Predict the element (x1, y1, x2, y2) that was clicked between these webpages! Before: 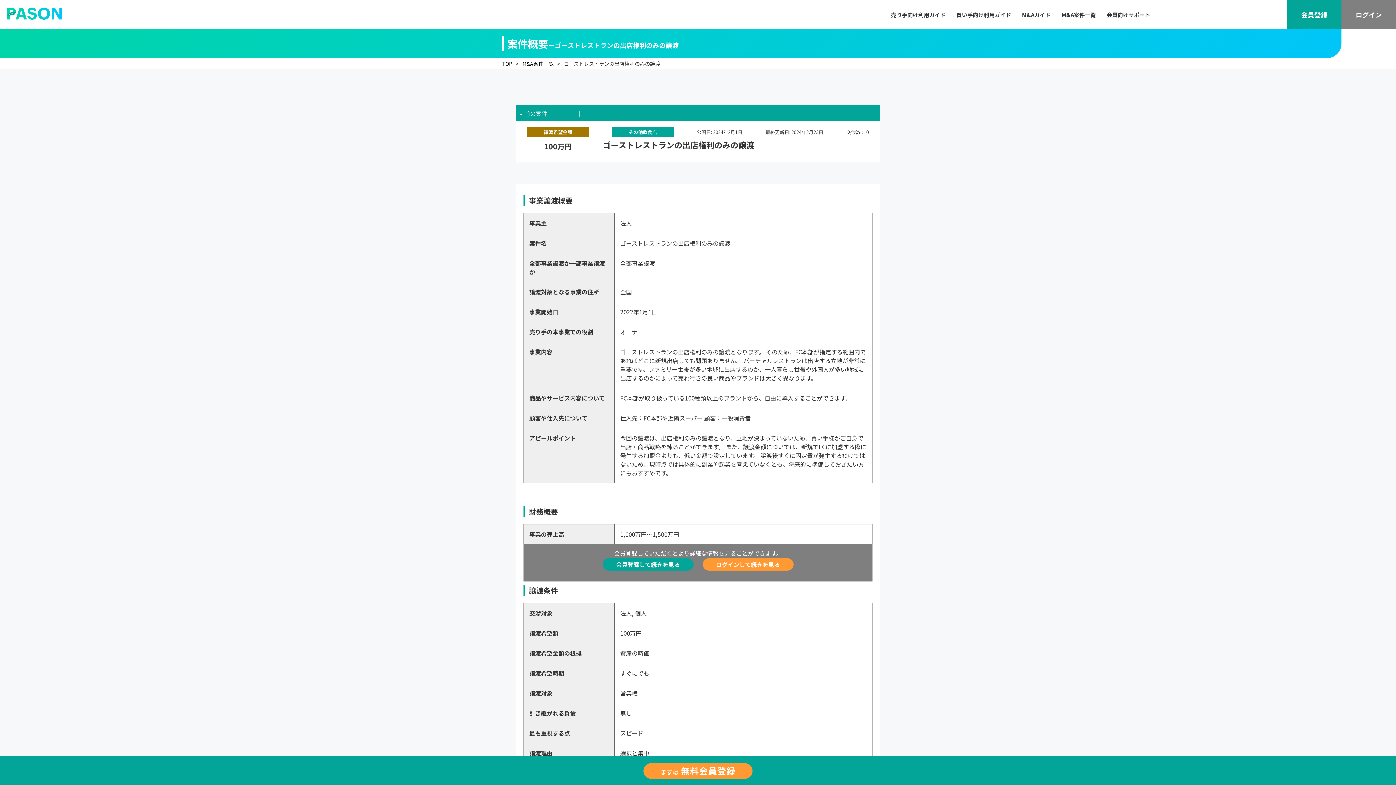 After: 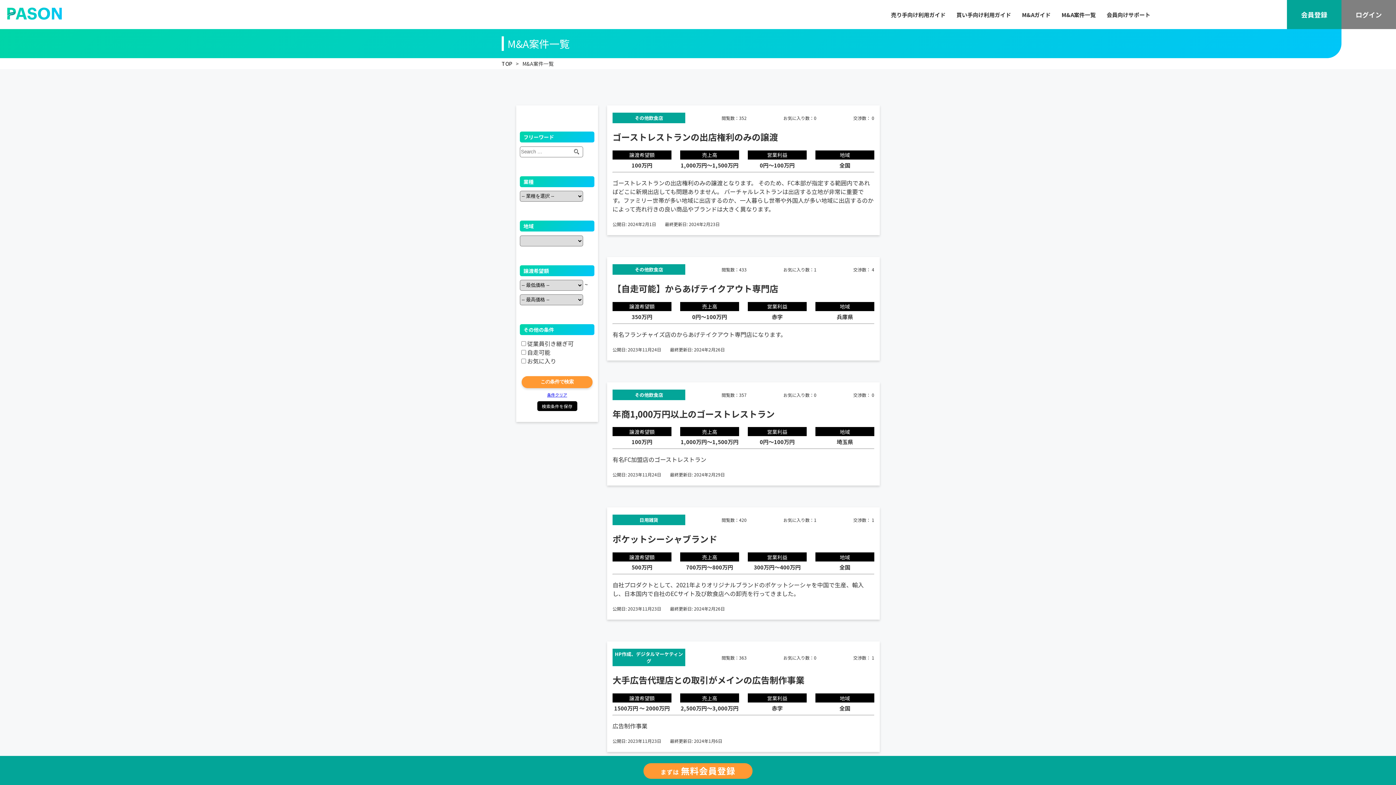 Action: bbox: (1061, 10, 1096, 18) label: M&A案件一覧